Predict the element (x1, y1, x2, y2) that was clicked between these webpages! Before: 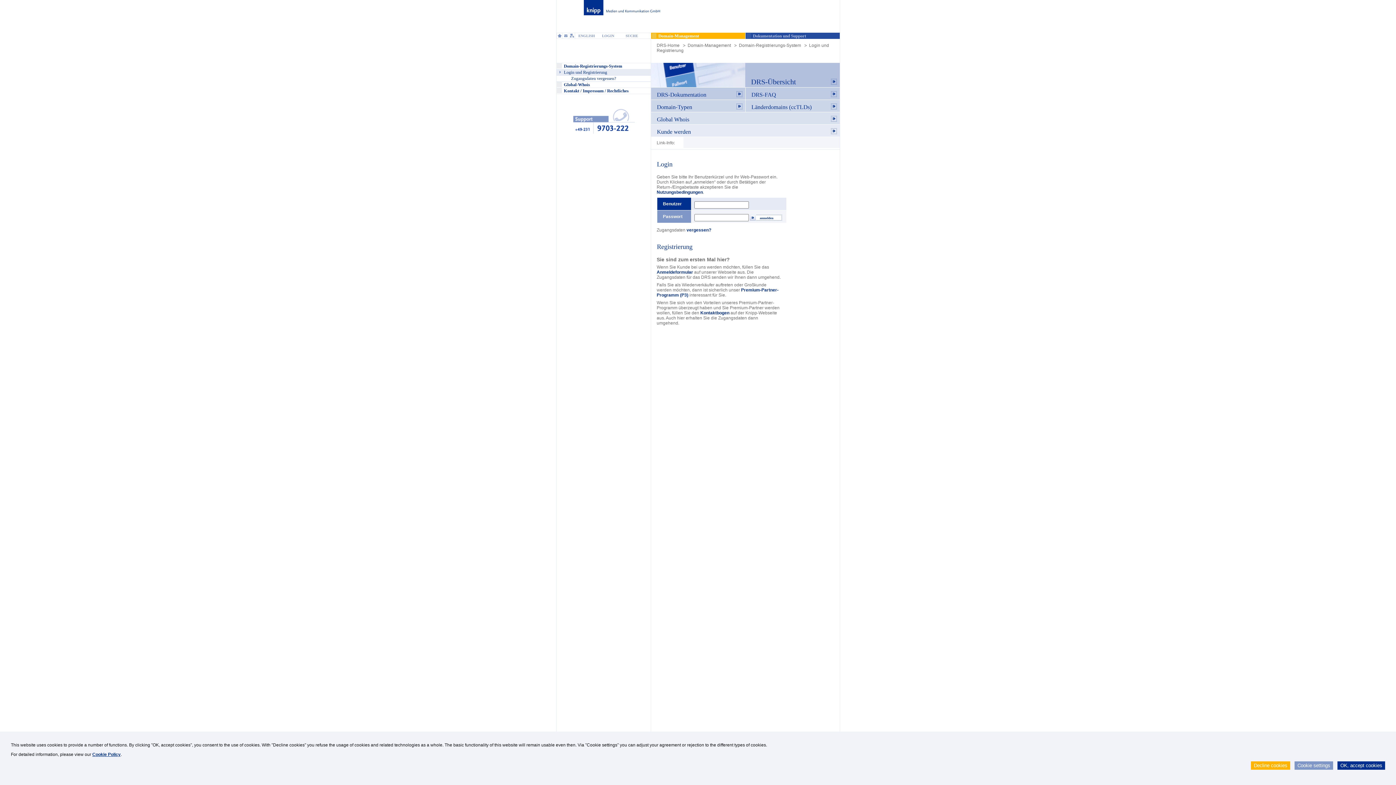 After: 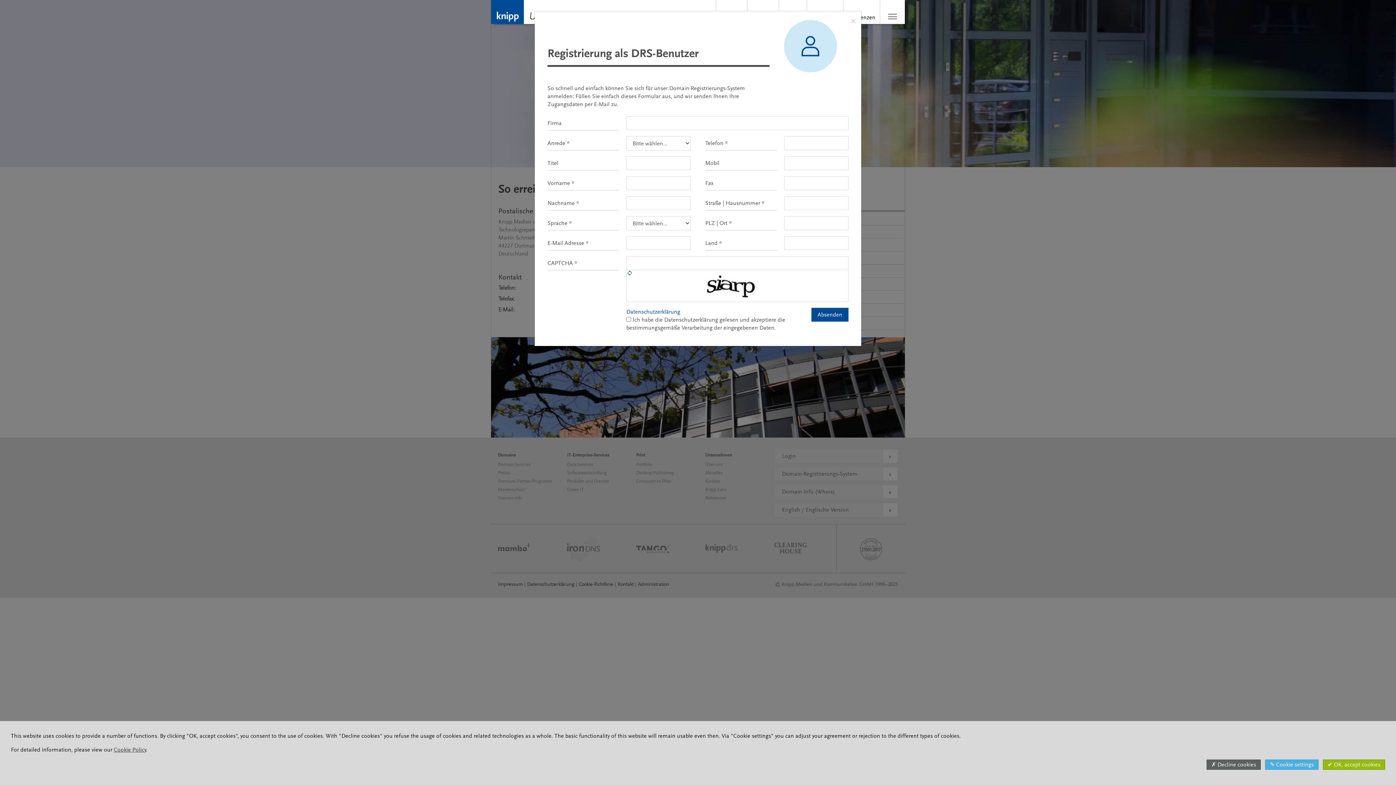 Action: bbox: (651, 132, 839, 137) label: Kunde werden